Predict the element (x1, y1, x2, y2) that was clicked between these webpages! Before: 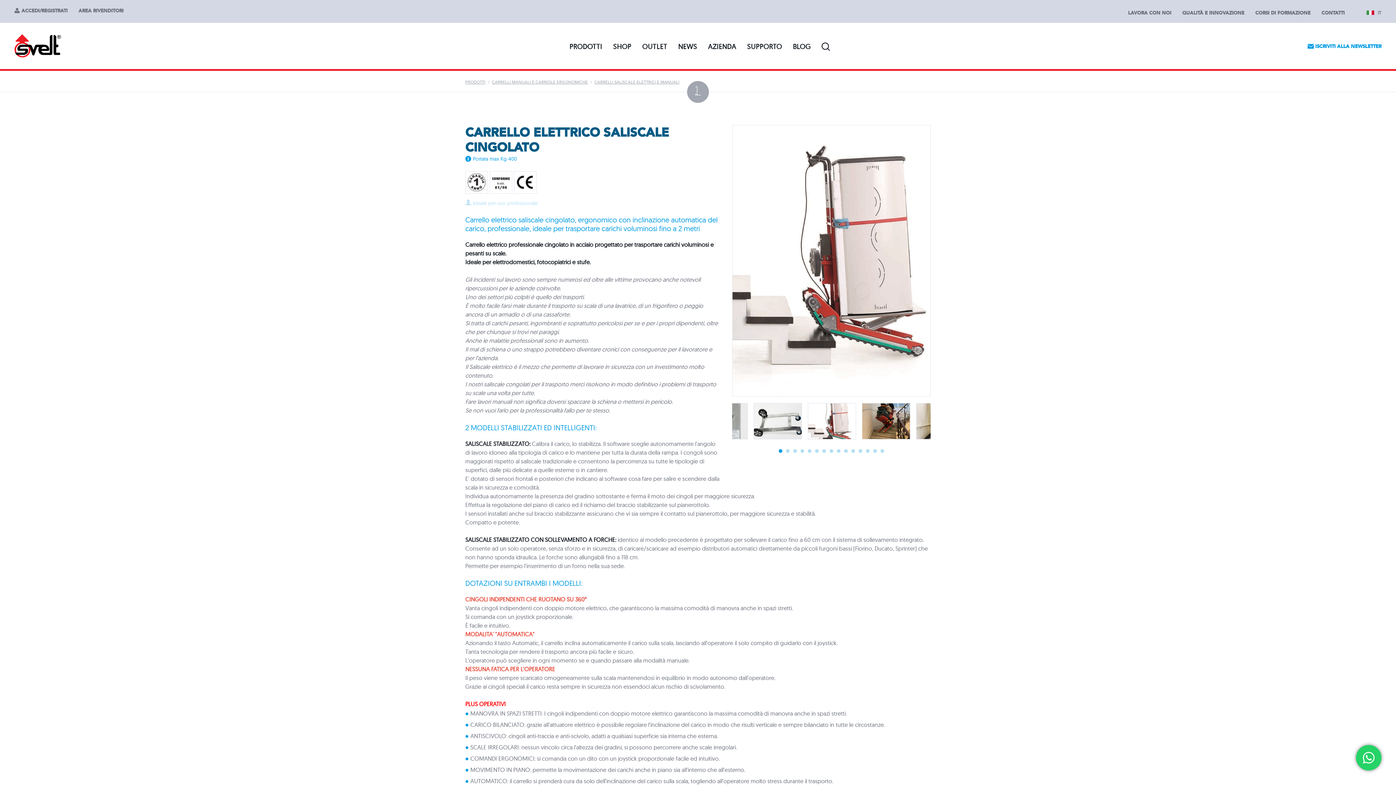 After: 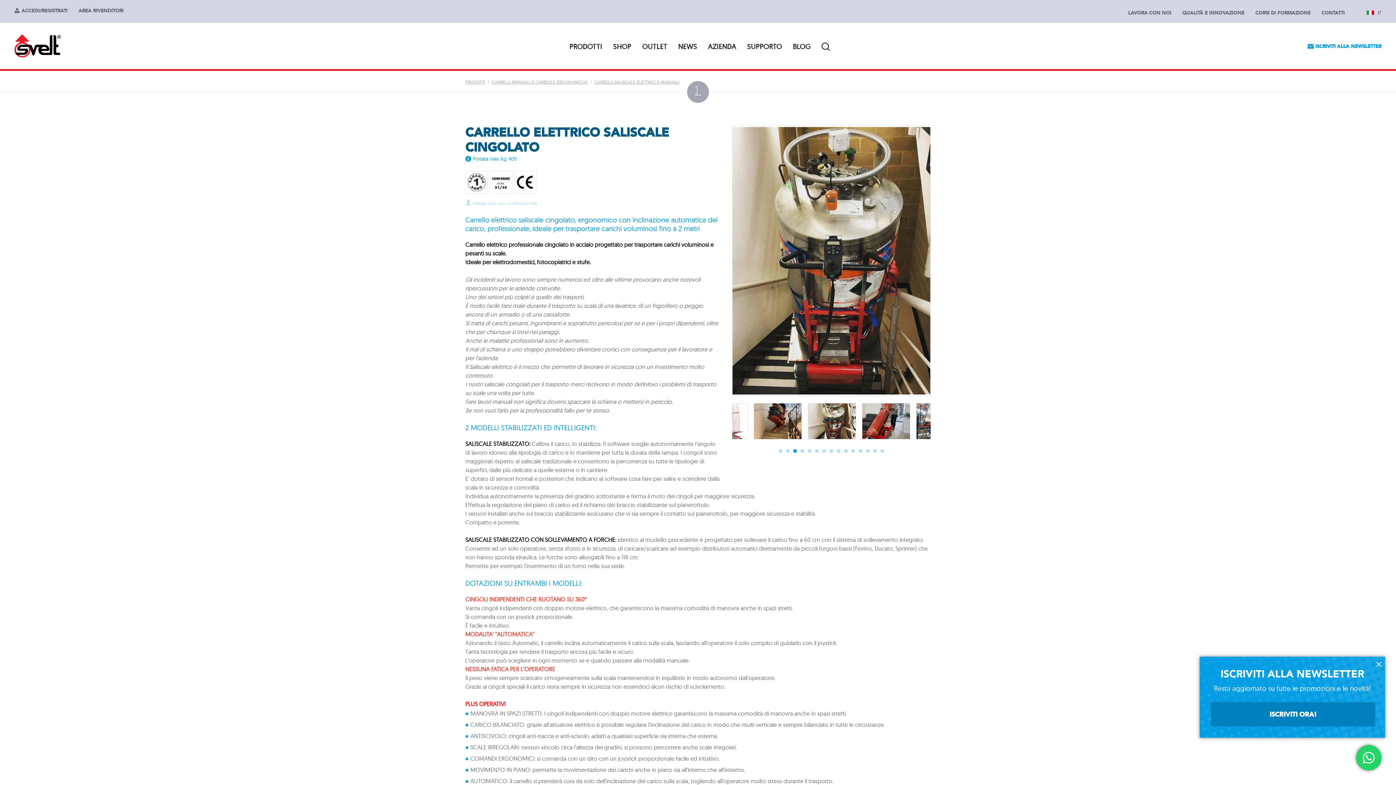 Action: label: 3 bbox: (793, 449, 797, 453)